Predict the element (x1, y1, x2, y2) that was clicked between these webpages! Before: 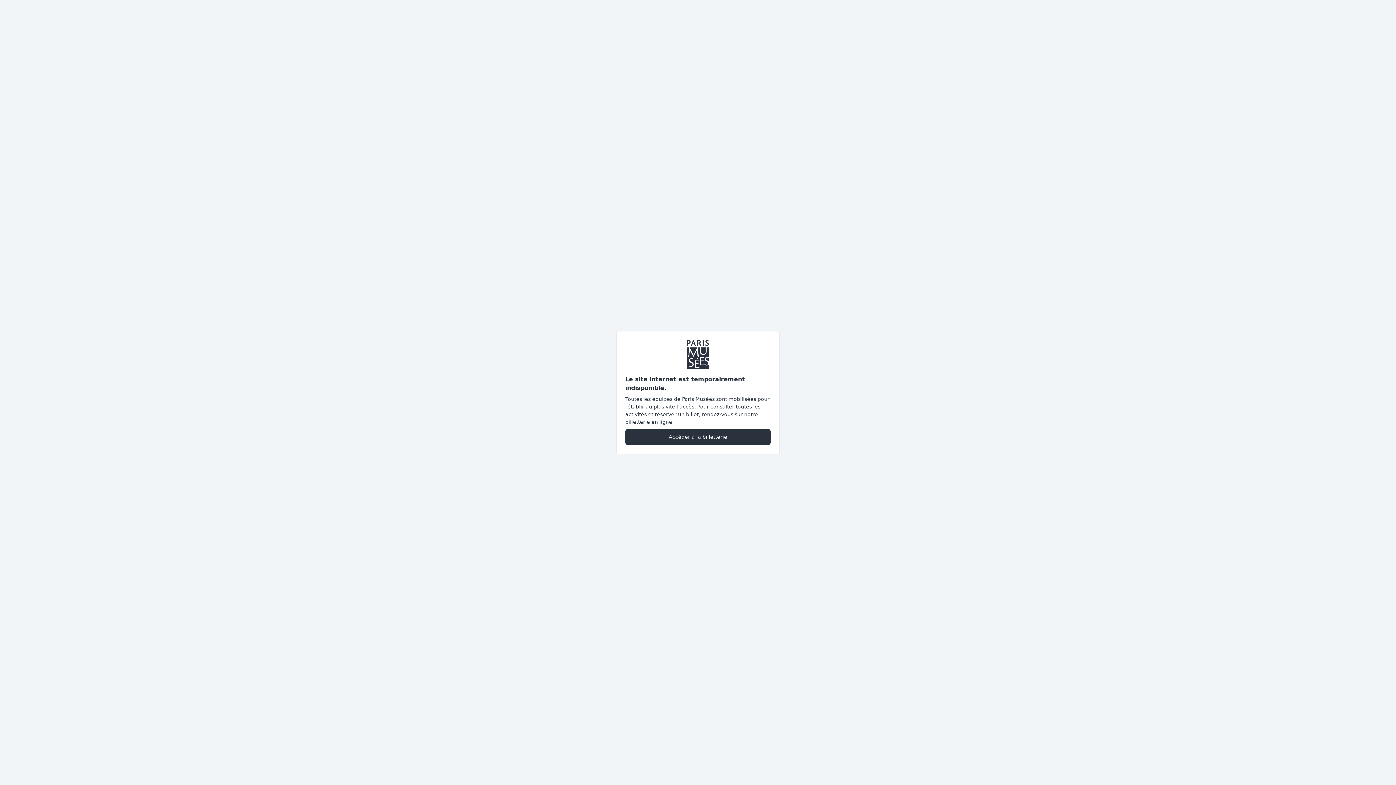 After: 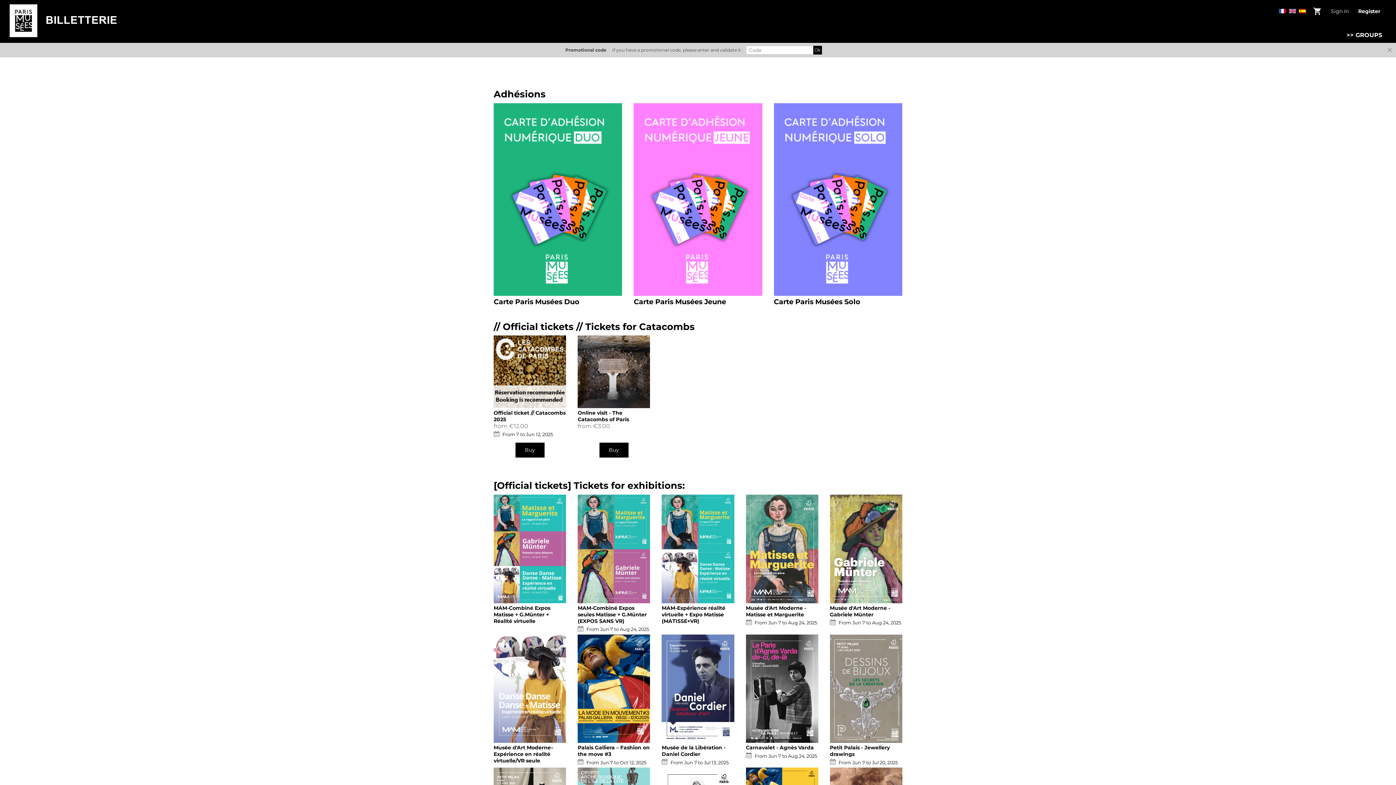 Action: label: Accéder à la billetterie bbox: (625, 428, 770, 445)